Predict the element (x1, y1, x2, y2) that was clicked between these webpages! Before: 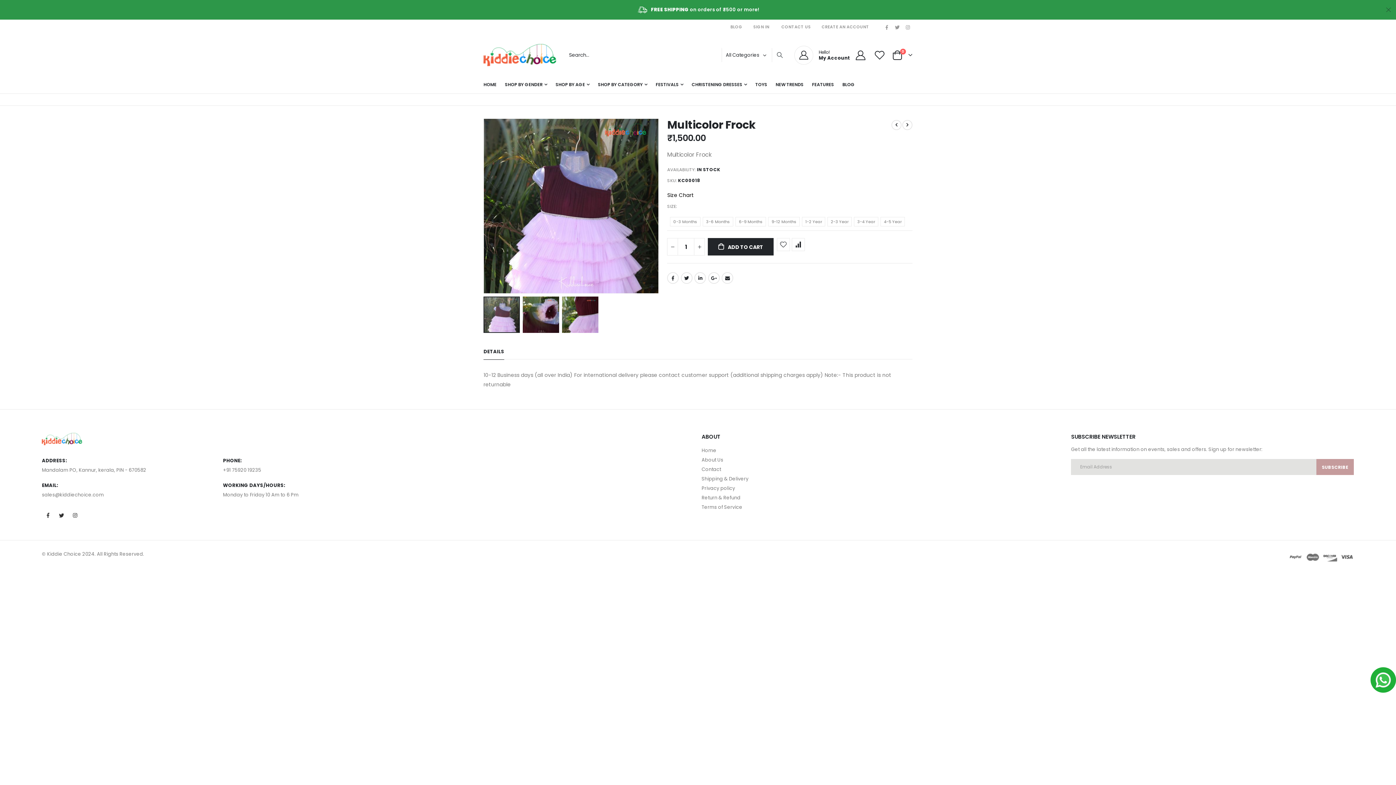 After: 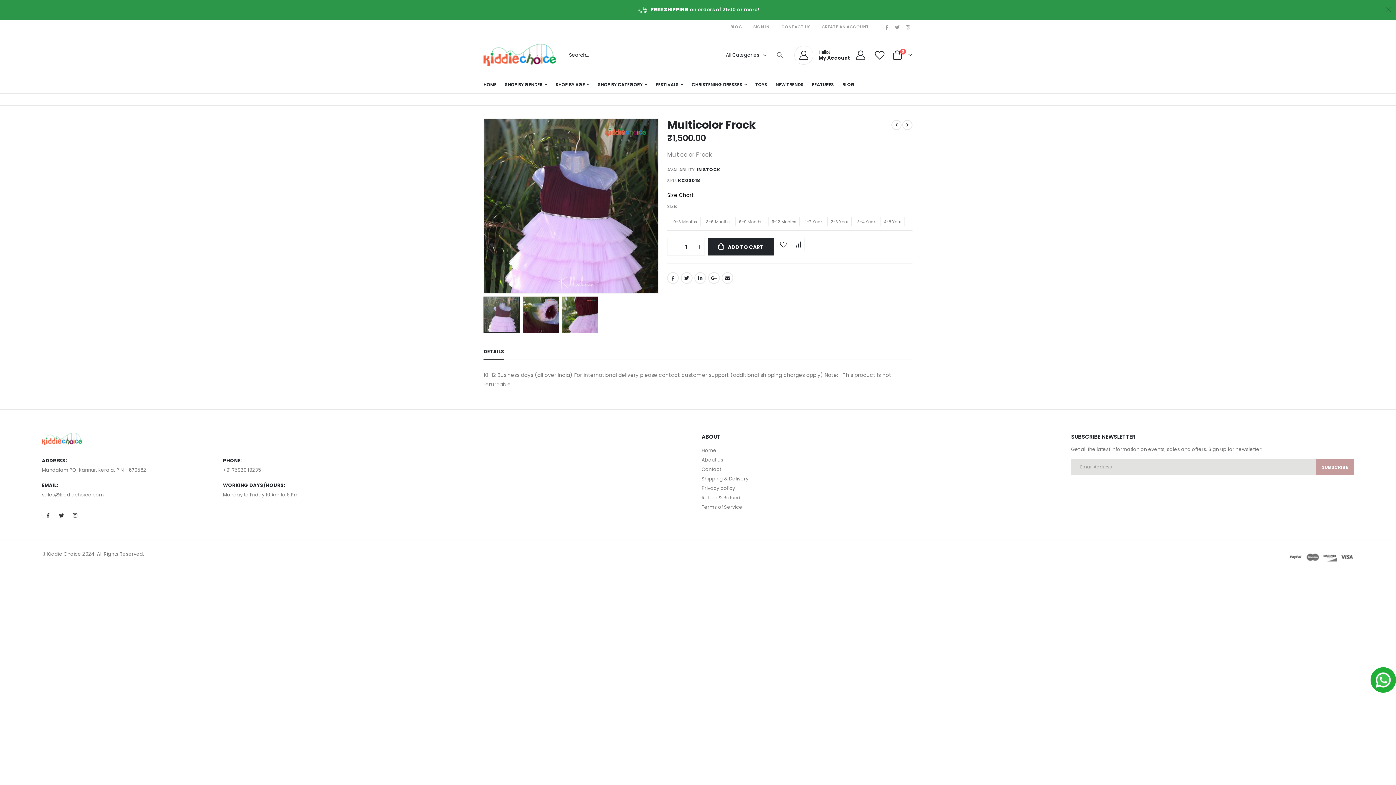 Action: bbox: (1370, 667, 1396, 693)